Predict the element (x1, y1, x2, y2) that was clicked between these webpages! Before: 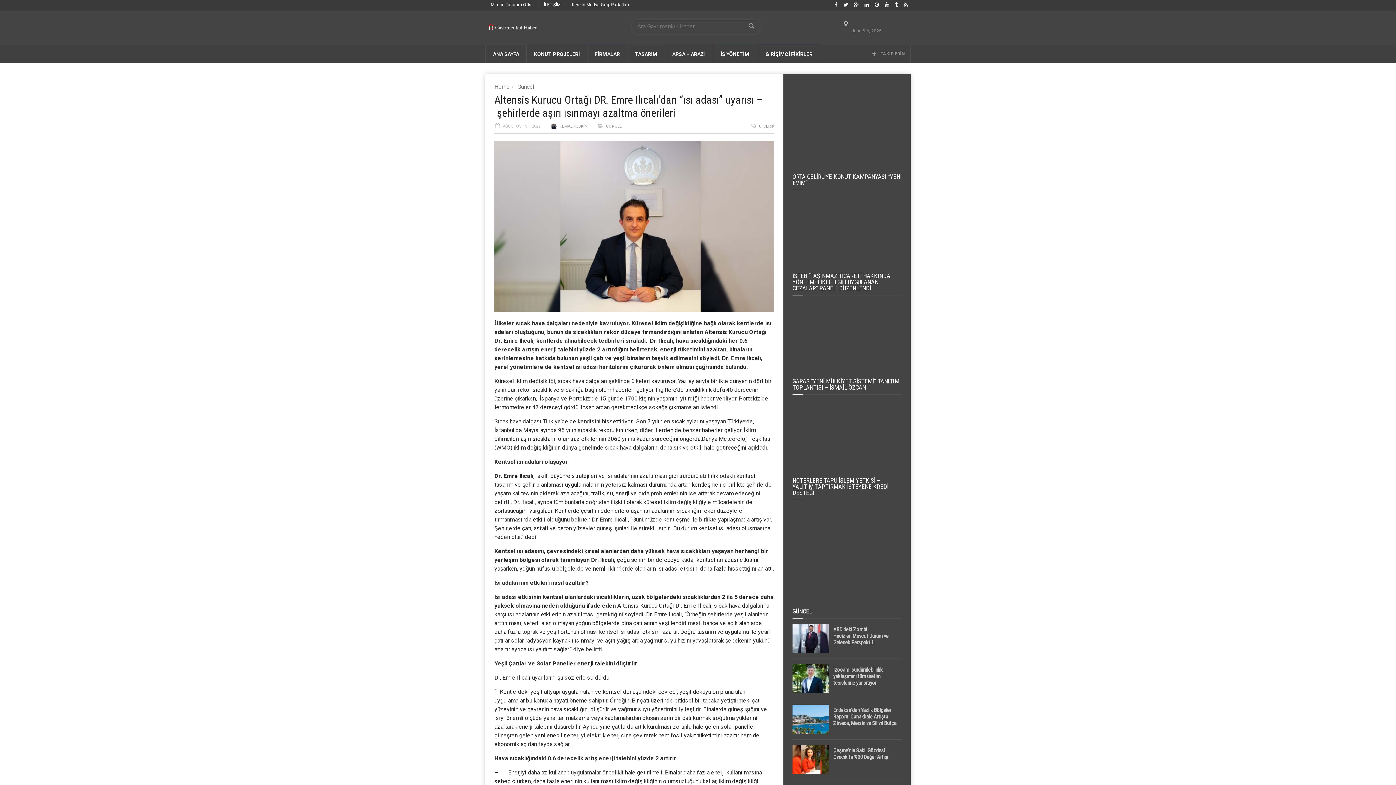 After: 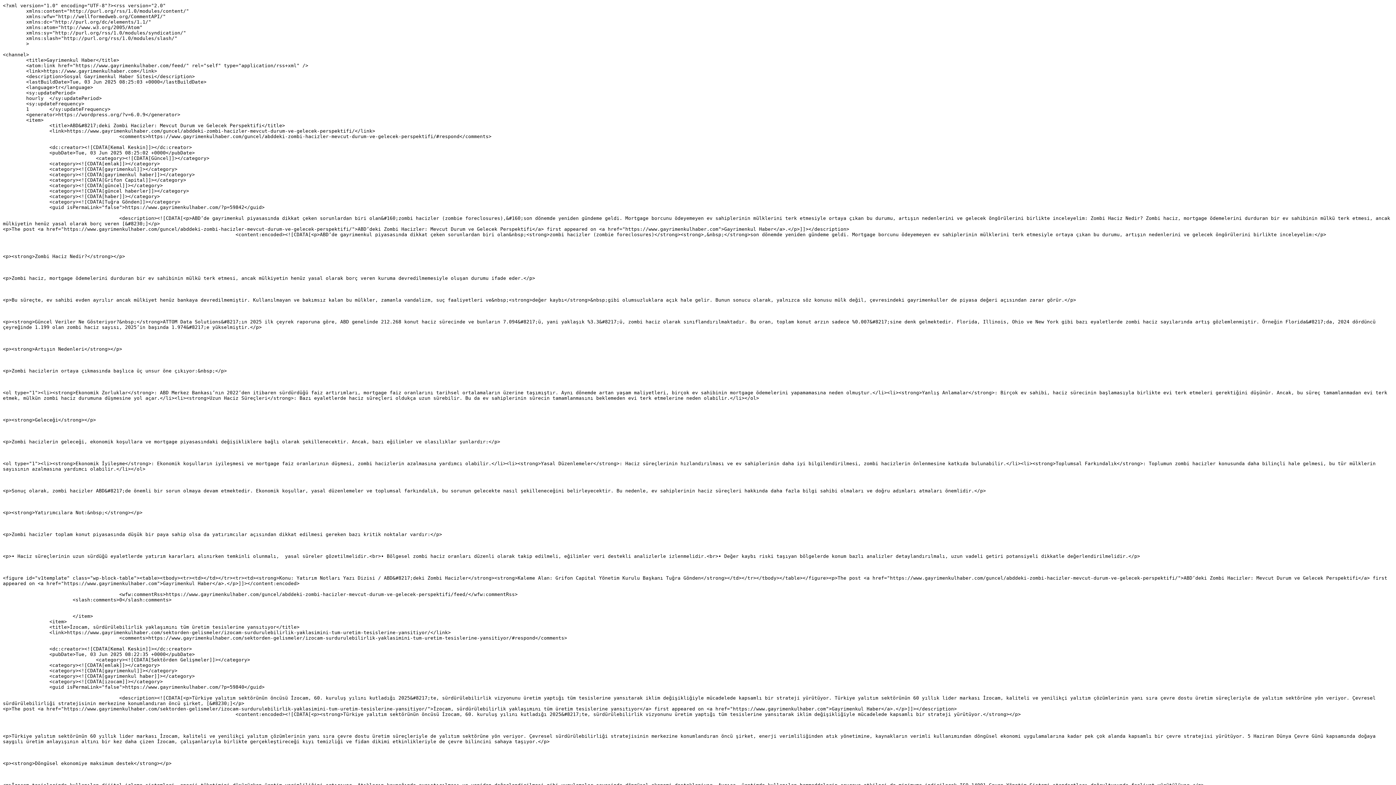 Action: bbox: (901, 1, 910, 8)